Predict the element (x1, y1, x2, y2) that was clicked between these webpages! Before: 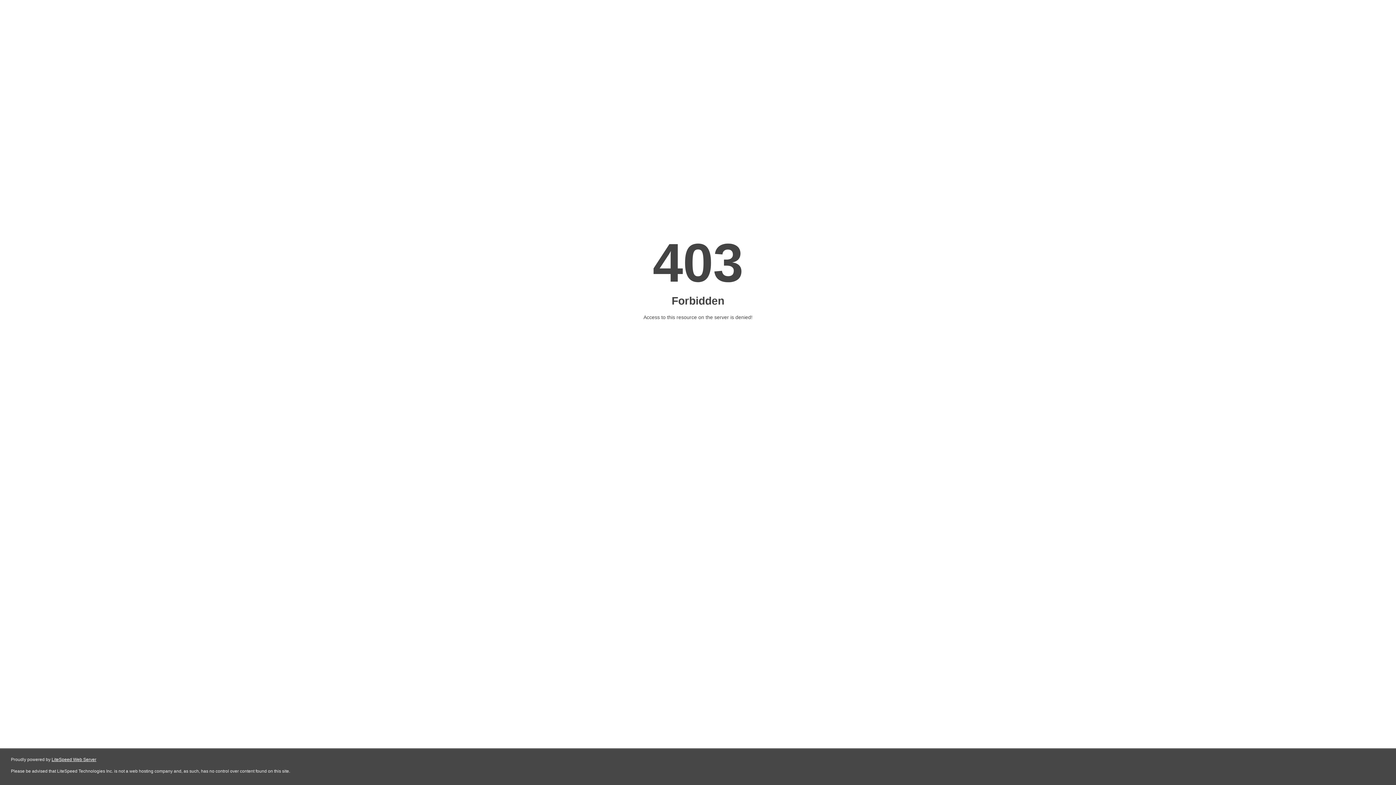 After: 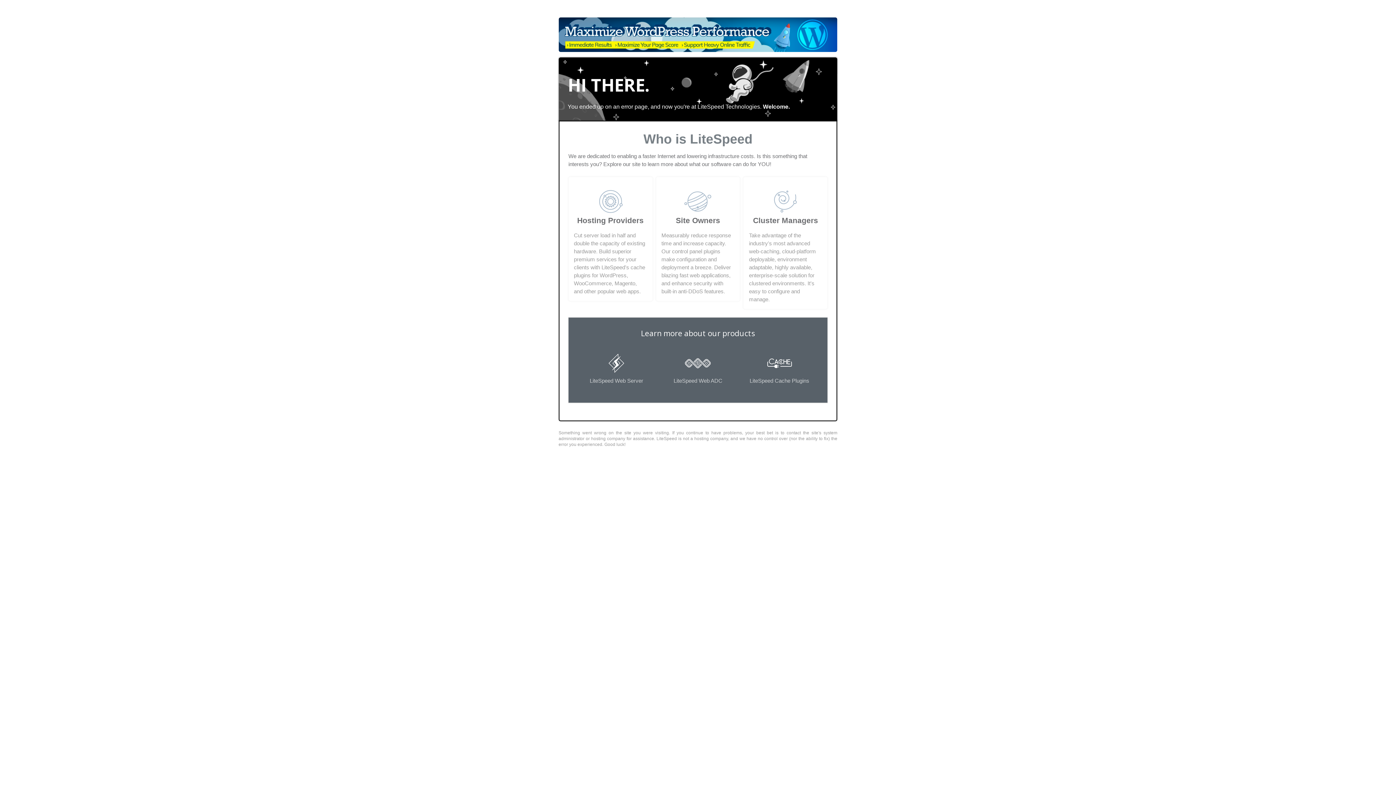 Action: bbox: (51, 757, 96, 762) label: LiteSpeed Web Server